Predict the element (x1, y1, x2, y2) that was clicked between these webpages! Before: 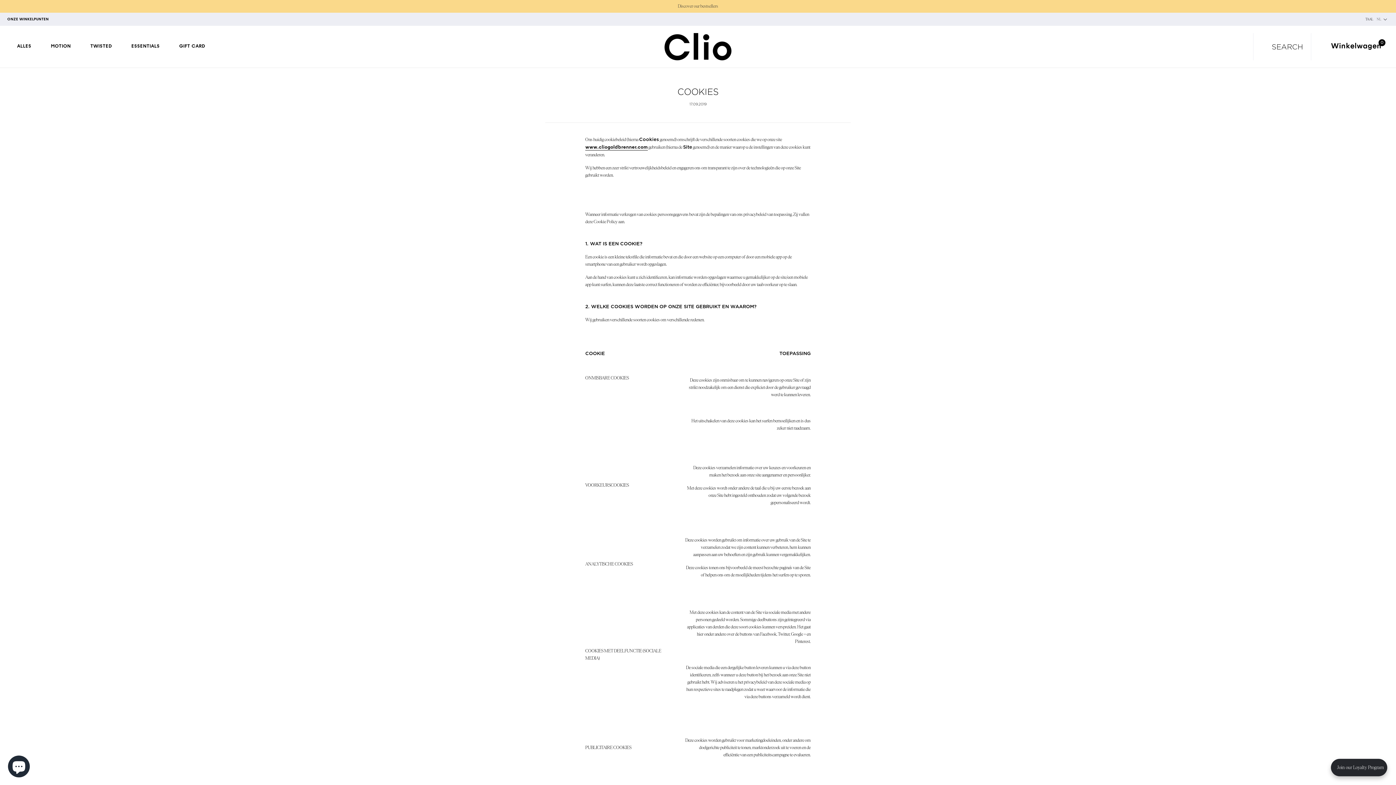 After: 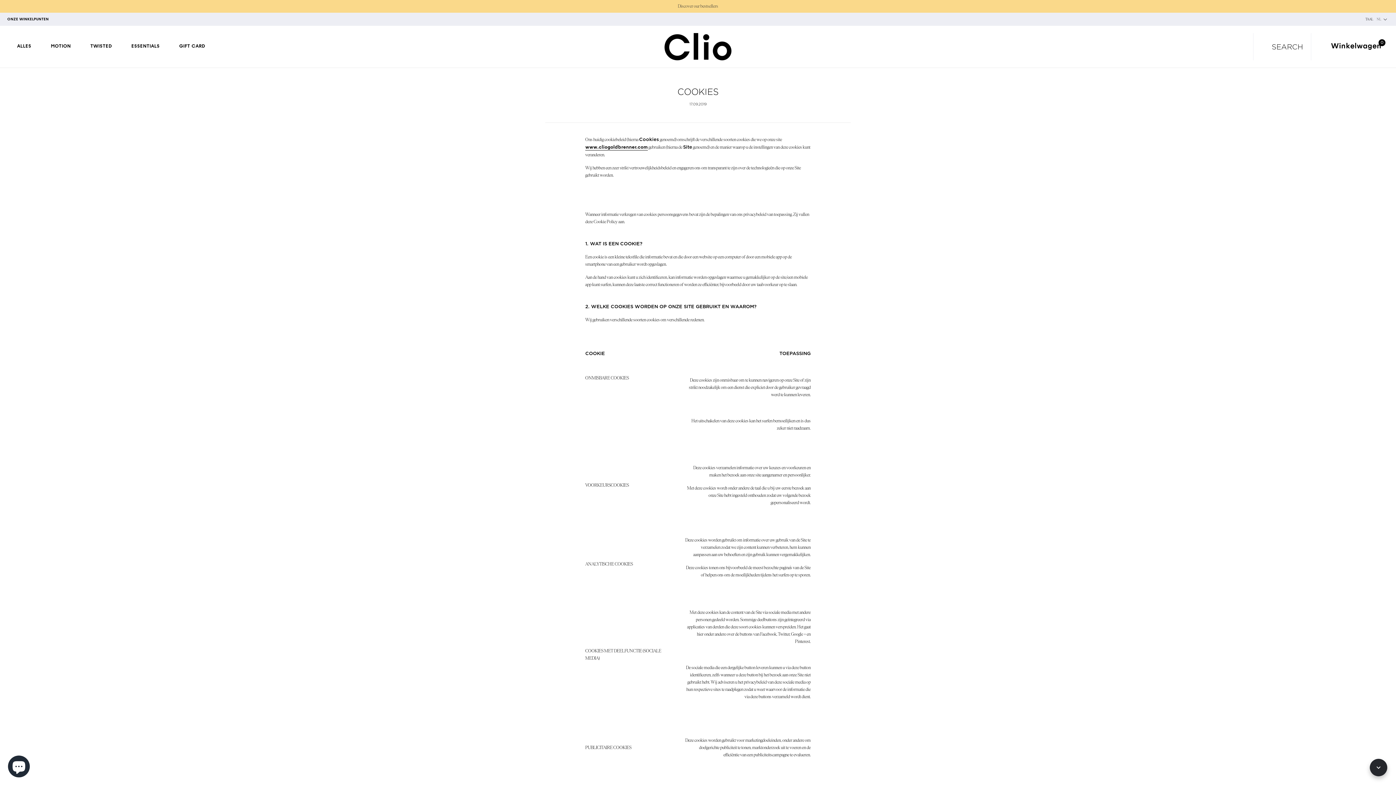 Action: bbox: (1331, 759, 1387, 776) label: avada-joy-button-widget